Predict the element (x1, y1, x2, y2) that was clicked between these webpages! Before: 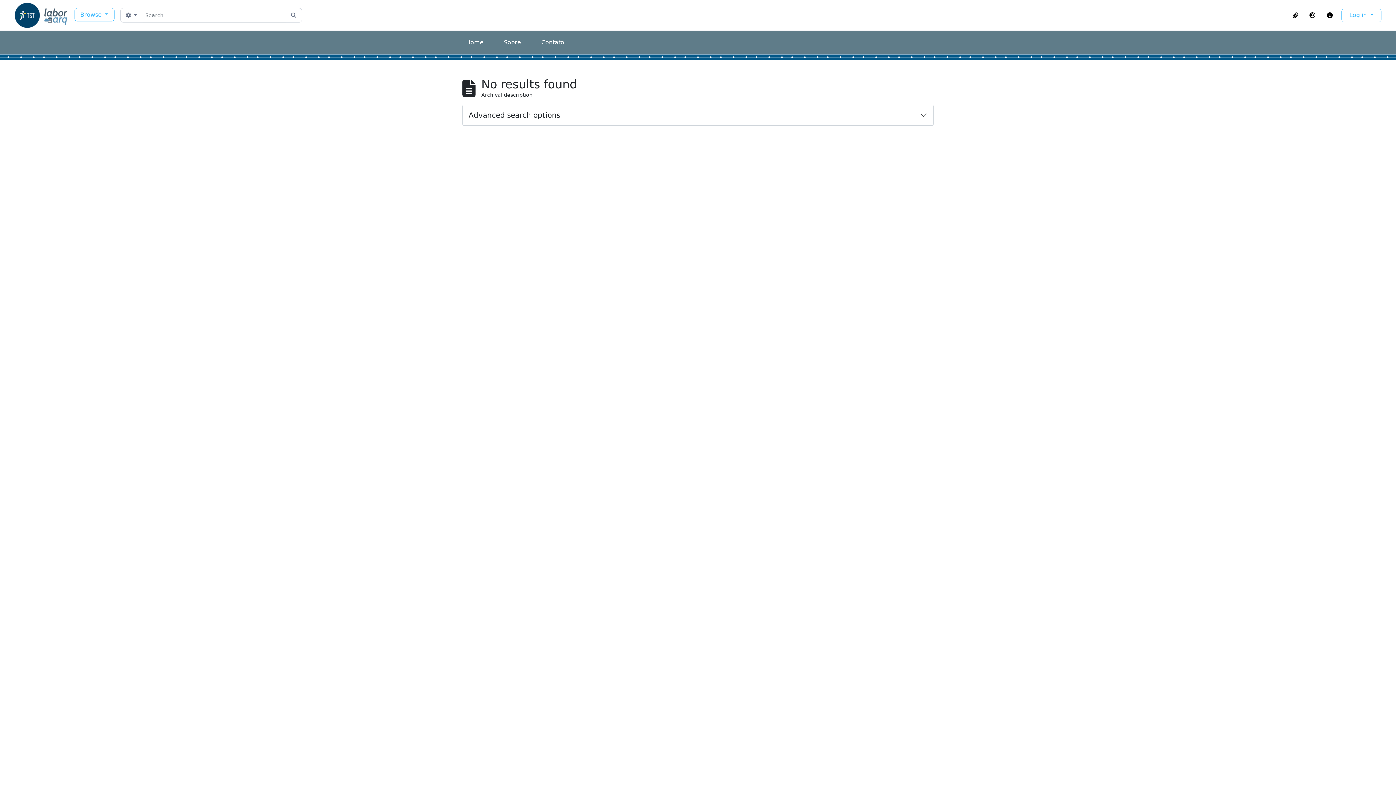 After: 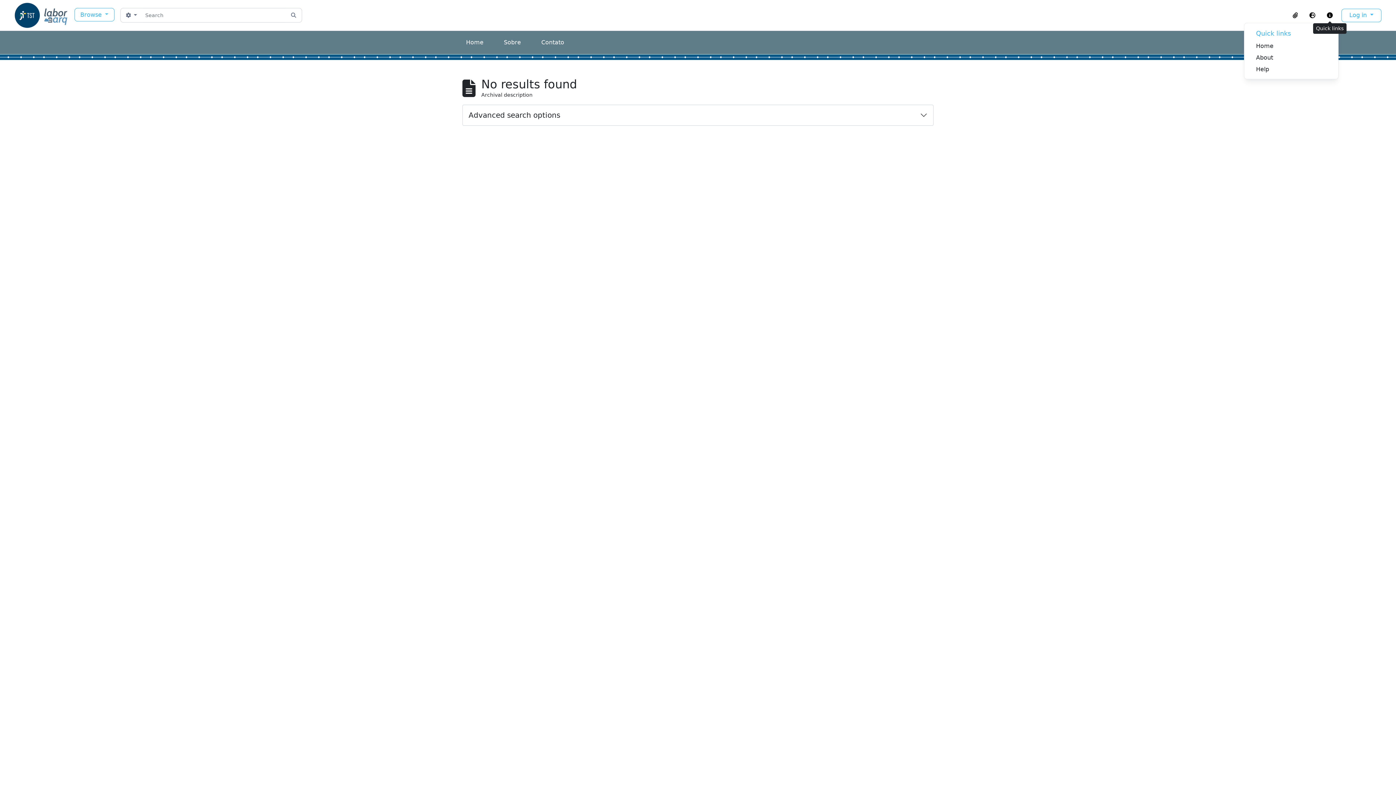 Action: bbox: (1321, 9, 1338, 21) label: Quick links